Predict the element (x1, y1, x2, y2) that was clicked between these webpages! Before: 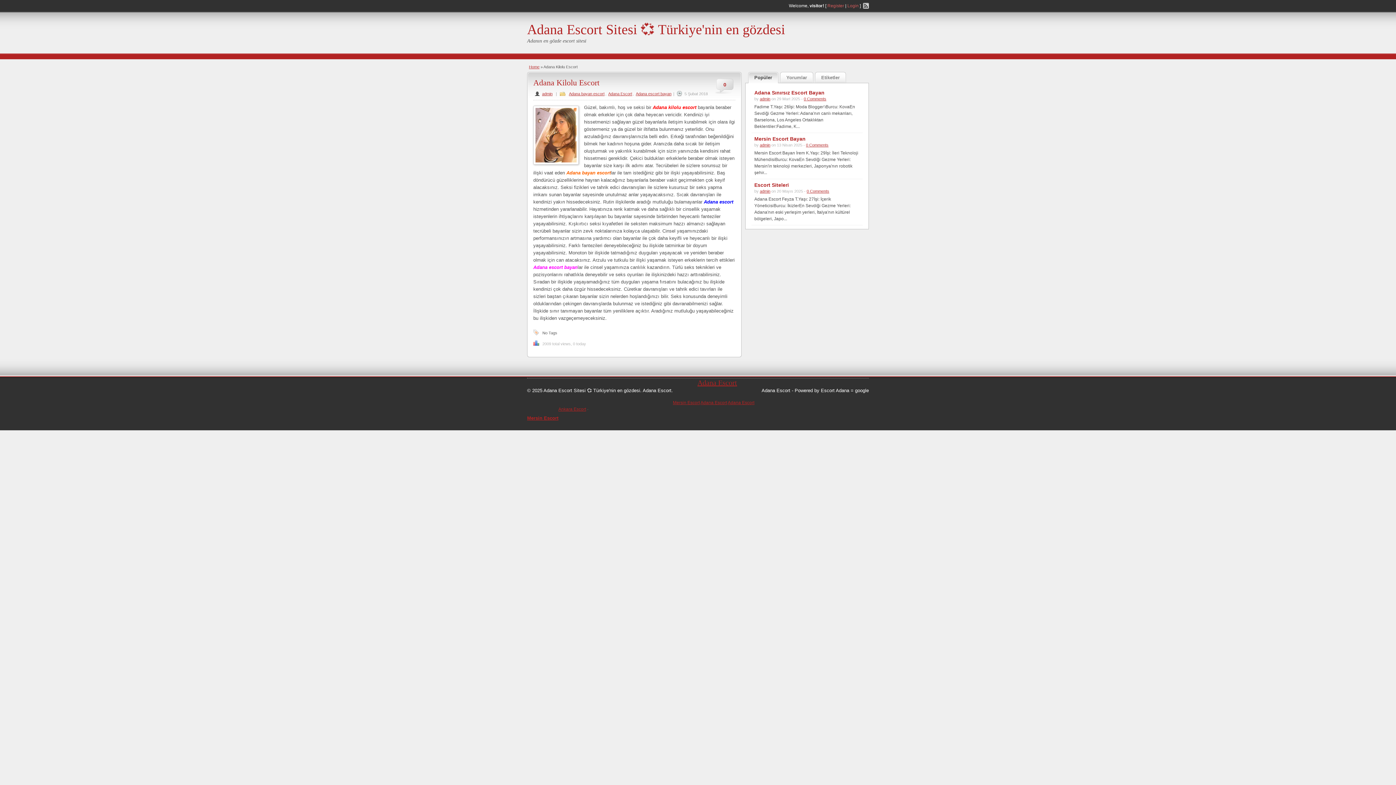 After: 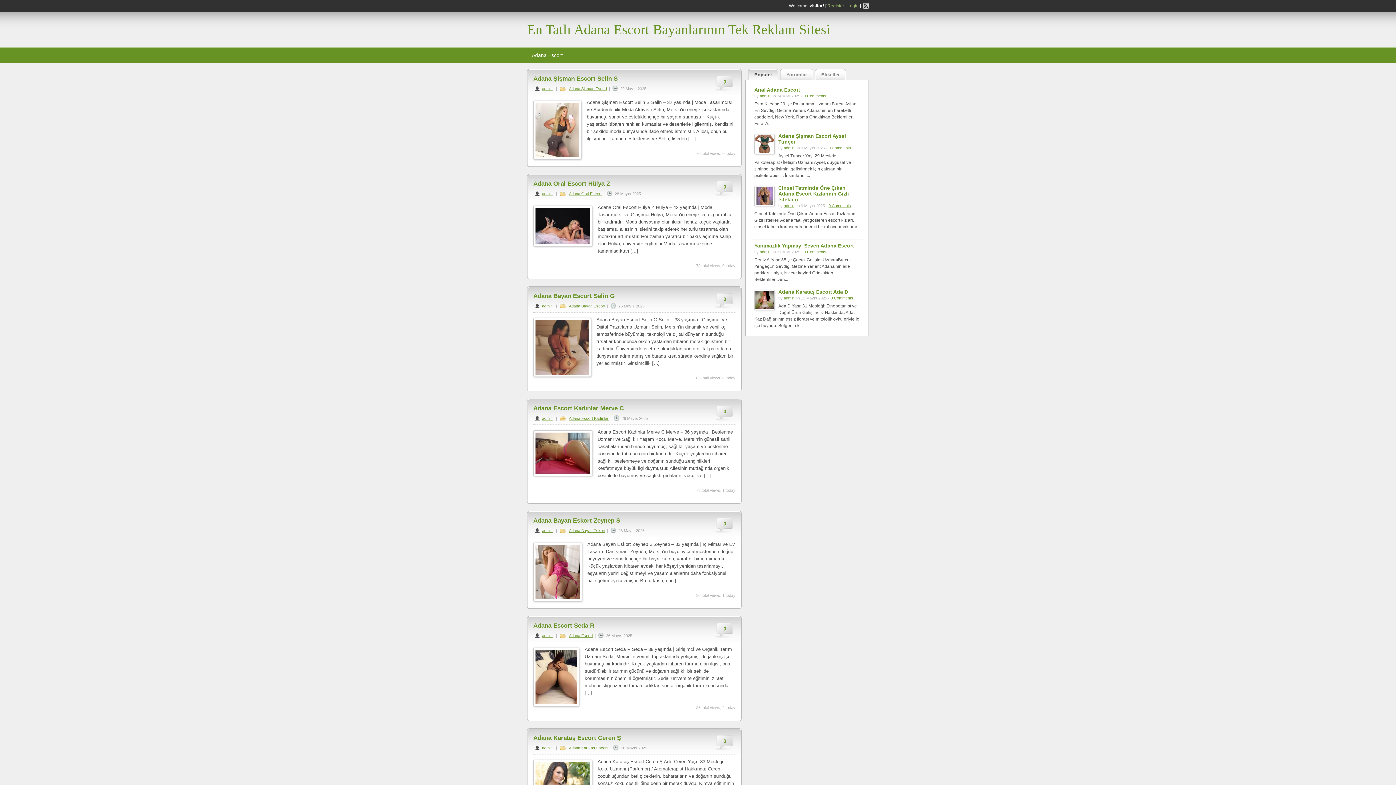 Action: label: Adana Escort bbox: (728, 400, 754, 405)